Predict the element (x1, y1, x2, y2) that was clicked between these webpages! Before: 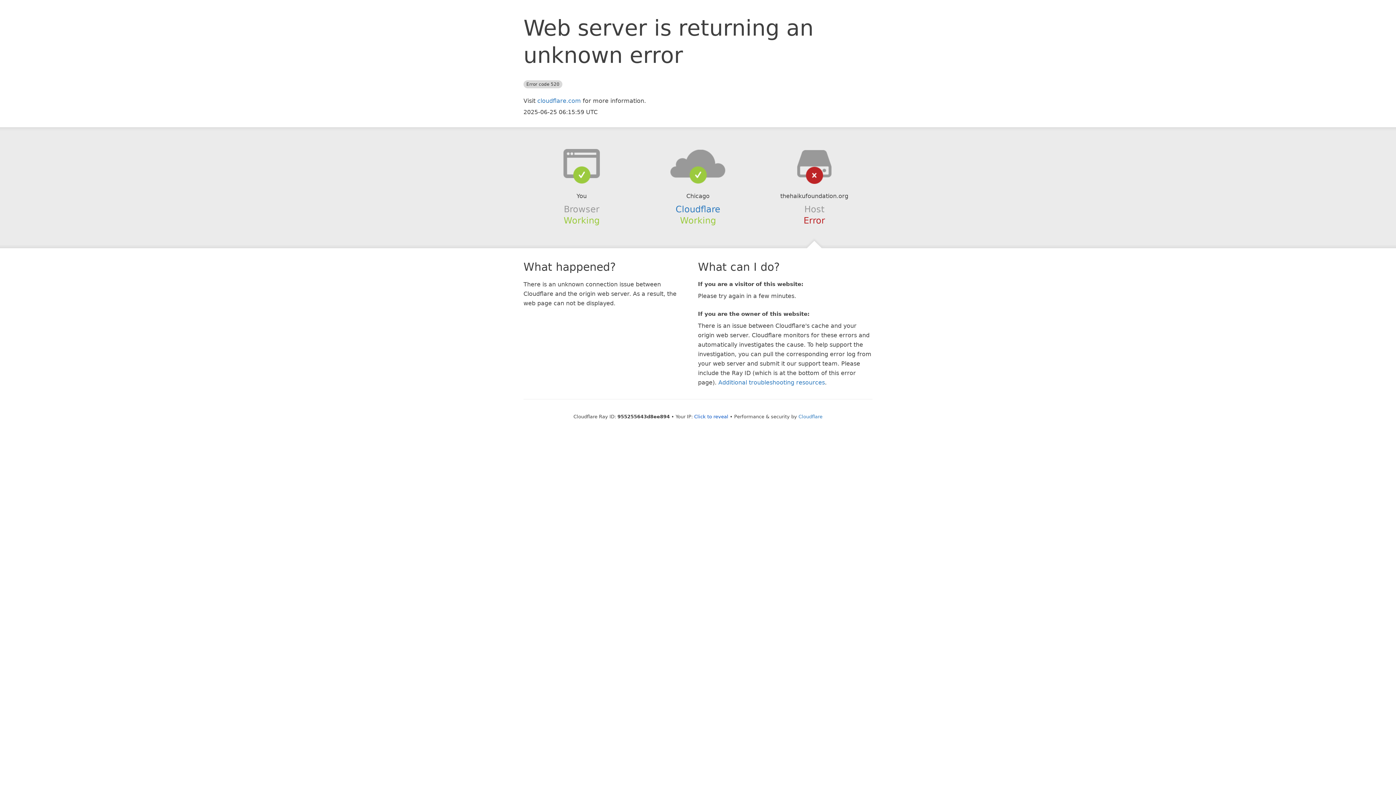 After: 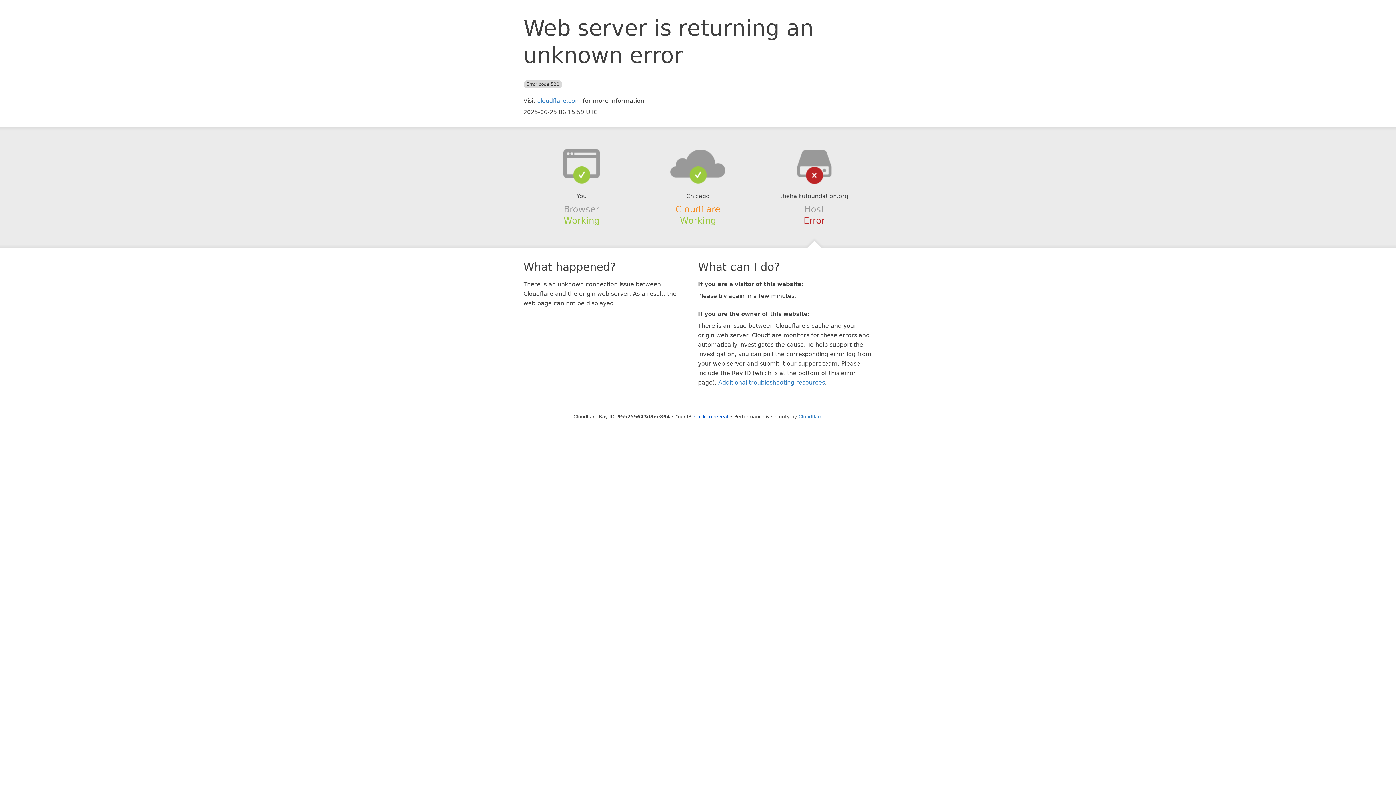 Action: label: Cloudflare bbox: (675, 204, 720, 214)